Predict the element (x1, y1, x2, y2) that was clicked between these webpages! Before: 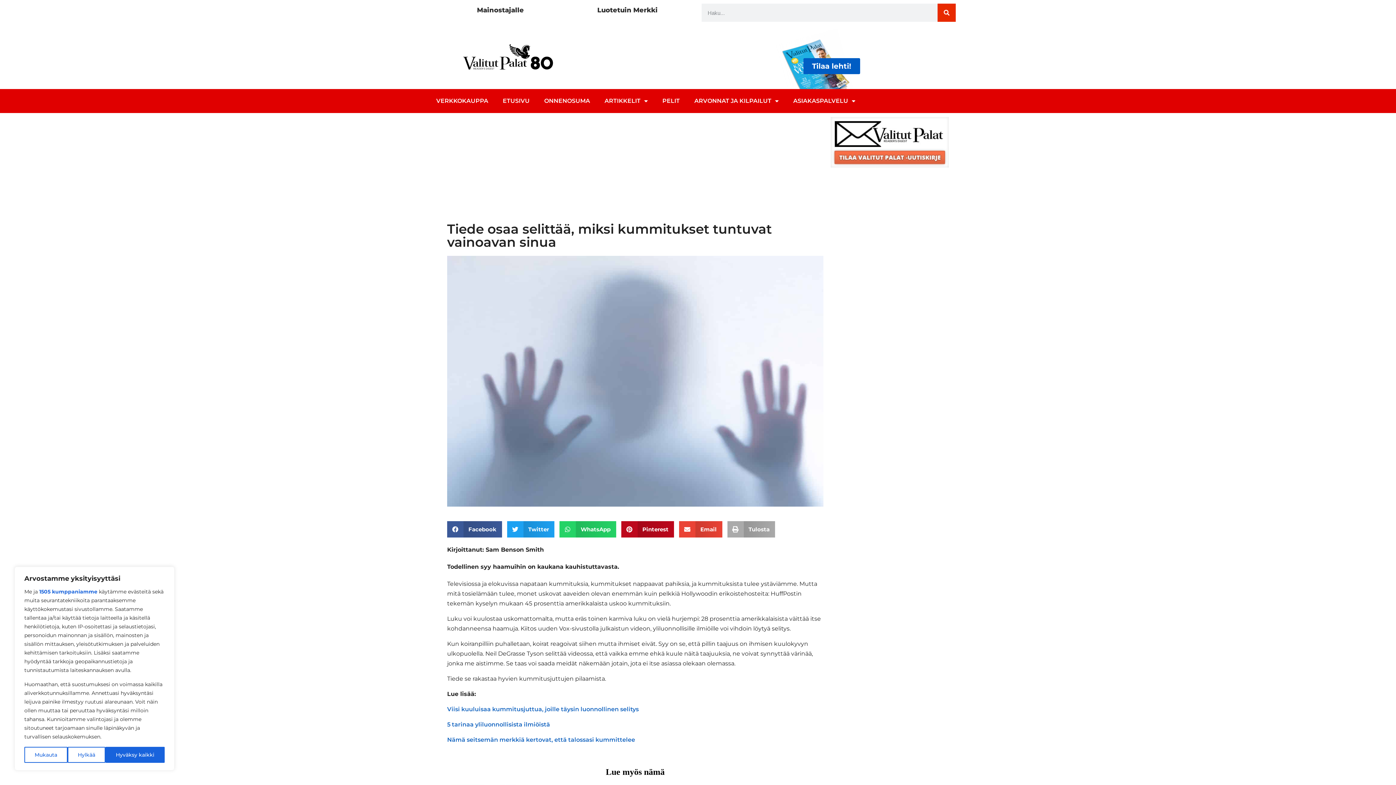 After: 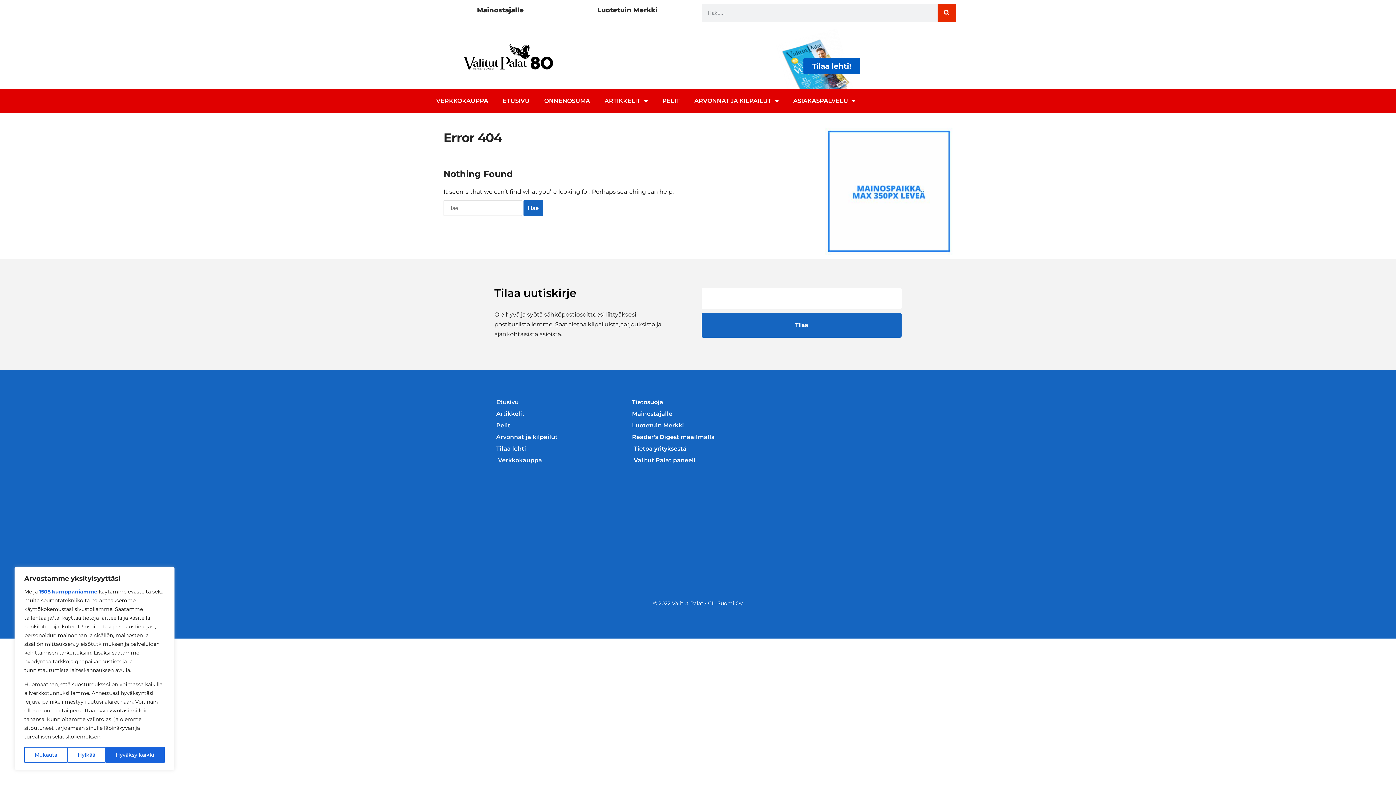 Action: bbox: (447, 736, 635, 743) label: Nämä seitsemän merkkiä kertovat, että talossasi kummittelee